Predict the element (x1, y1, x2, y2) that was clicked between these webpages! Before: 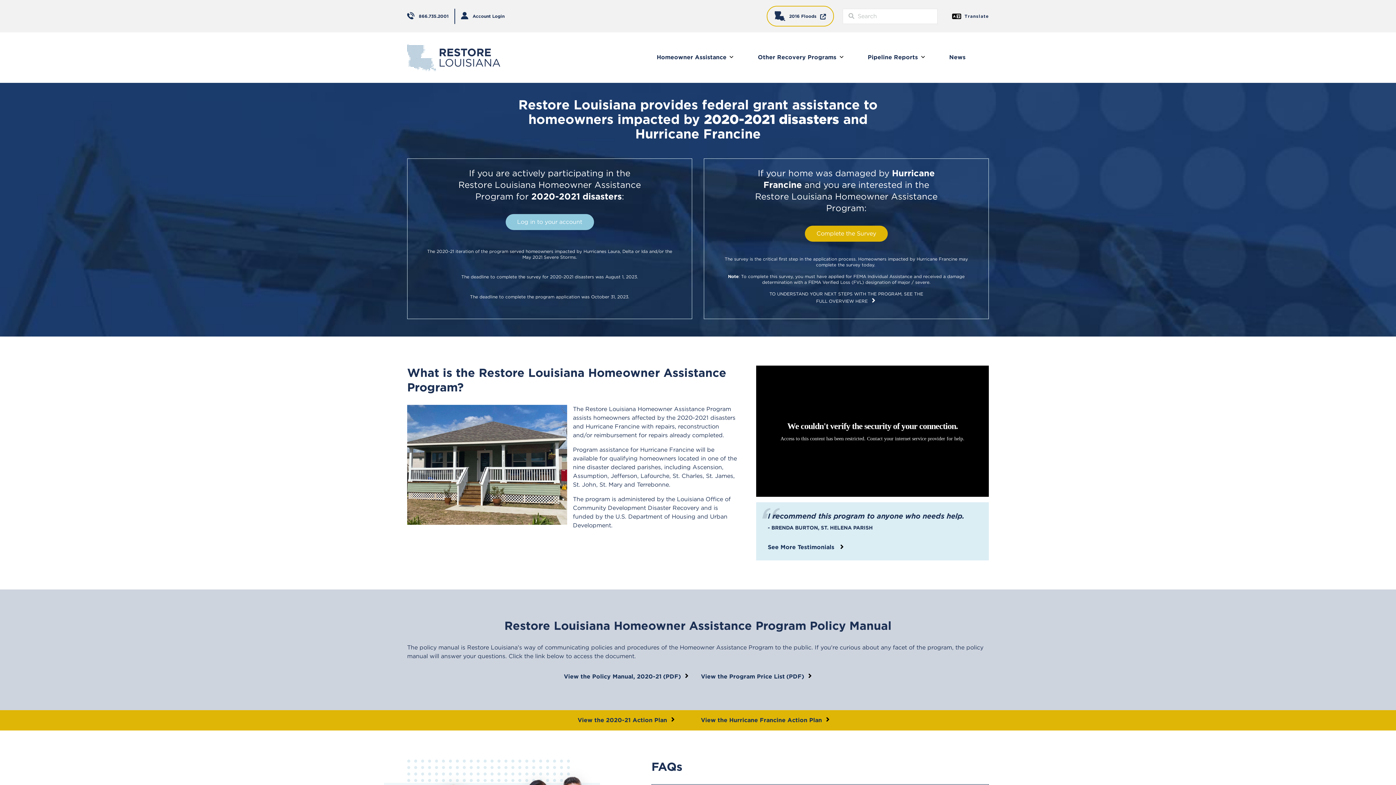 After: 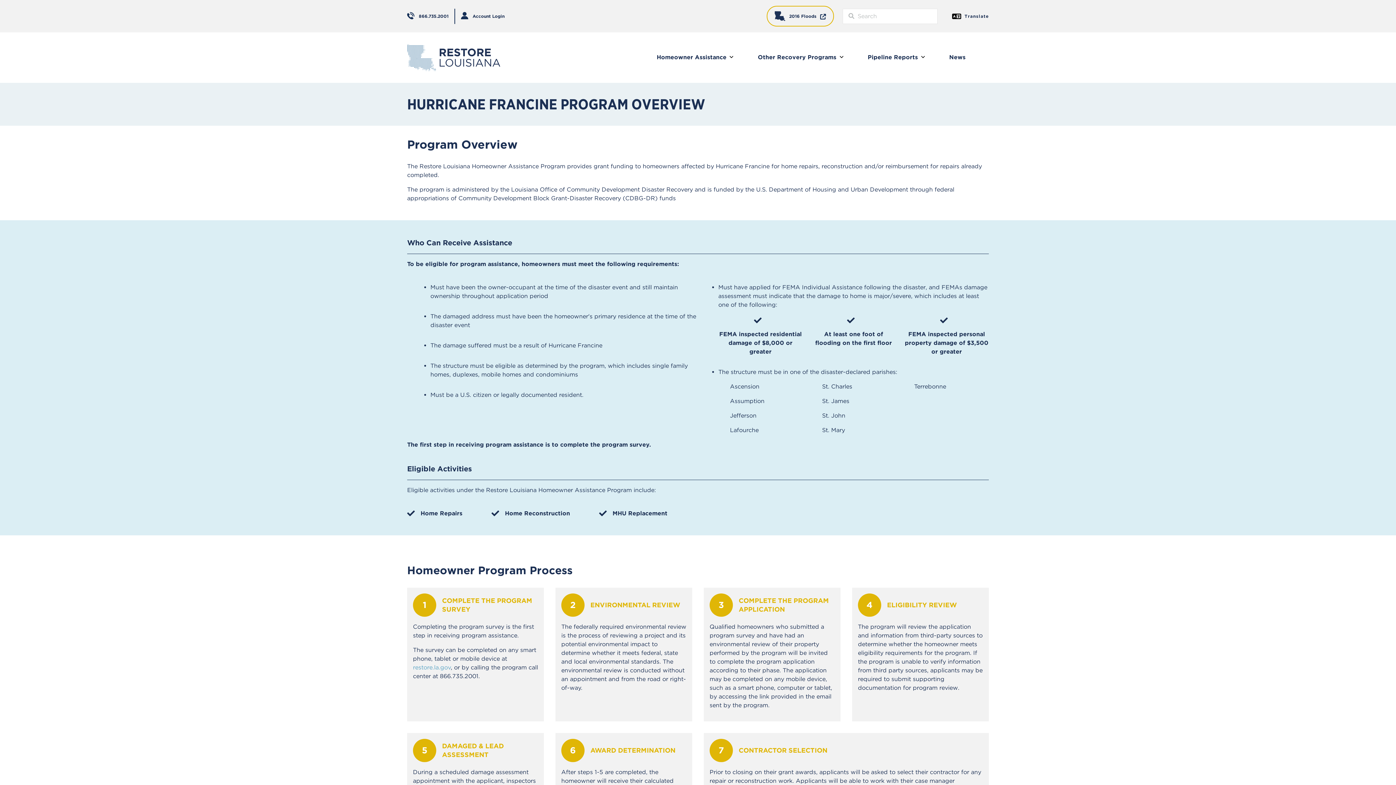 Action: bbox: (765, 291, 928, 304) label: TO UNDERSTAND YOUR NEXT STEPS WITH THE PROGRAM, SEE THE FULL OVERVIEW HERE